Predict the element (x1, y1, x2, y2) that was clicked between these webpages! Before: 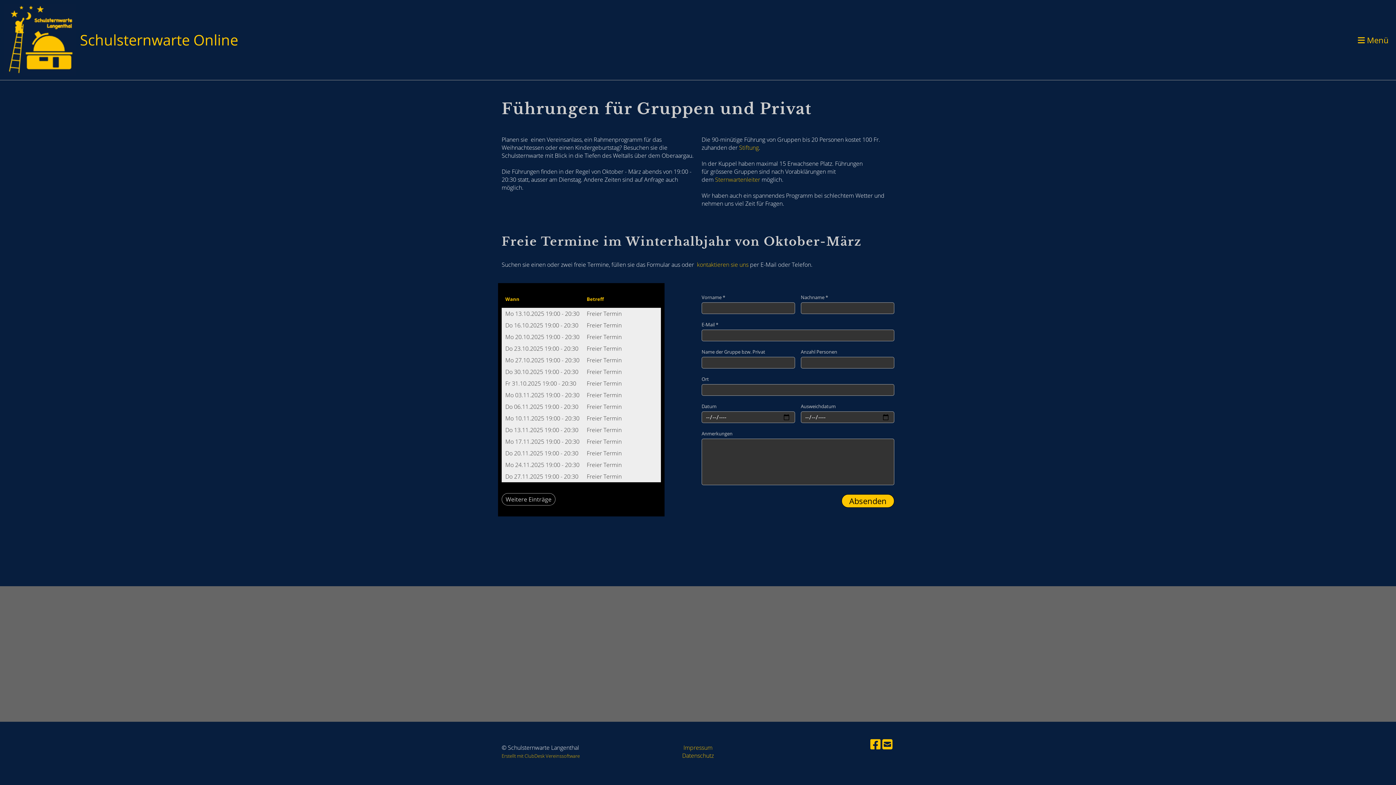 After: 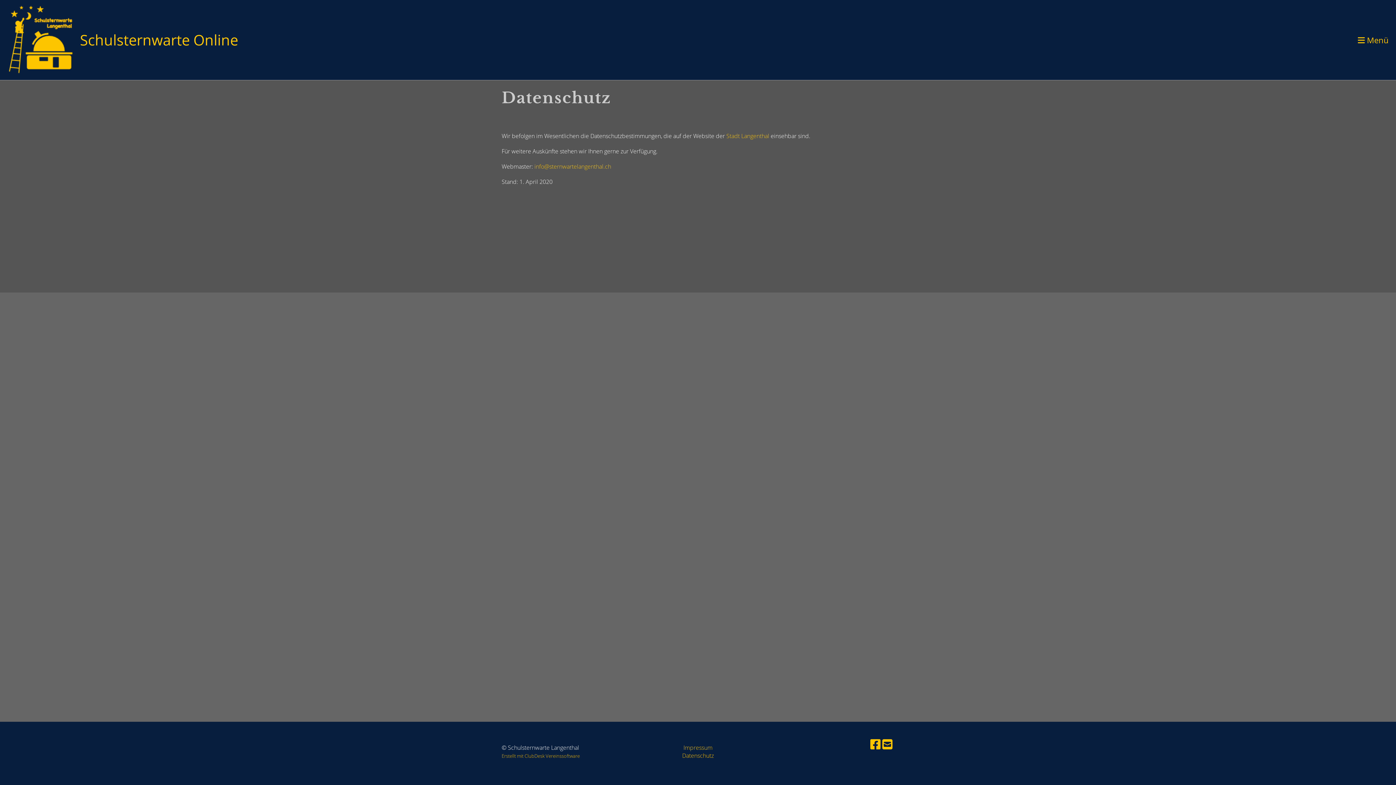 Action: bbox: (682, 752, 713, 760) label: Datenschutz